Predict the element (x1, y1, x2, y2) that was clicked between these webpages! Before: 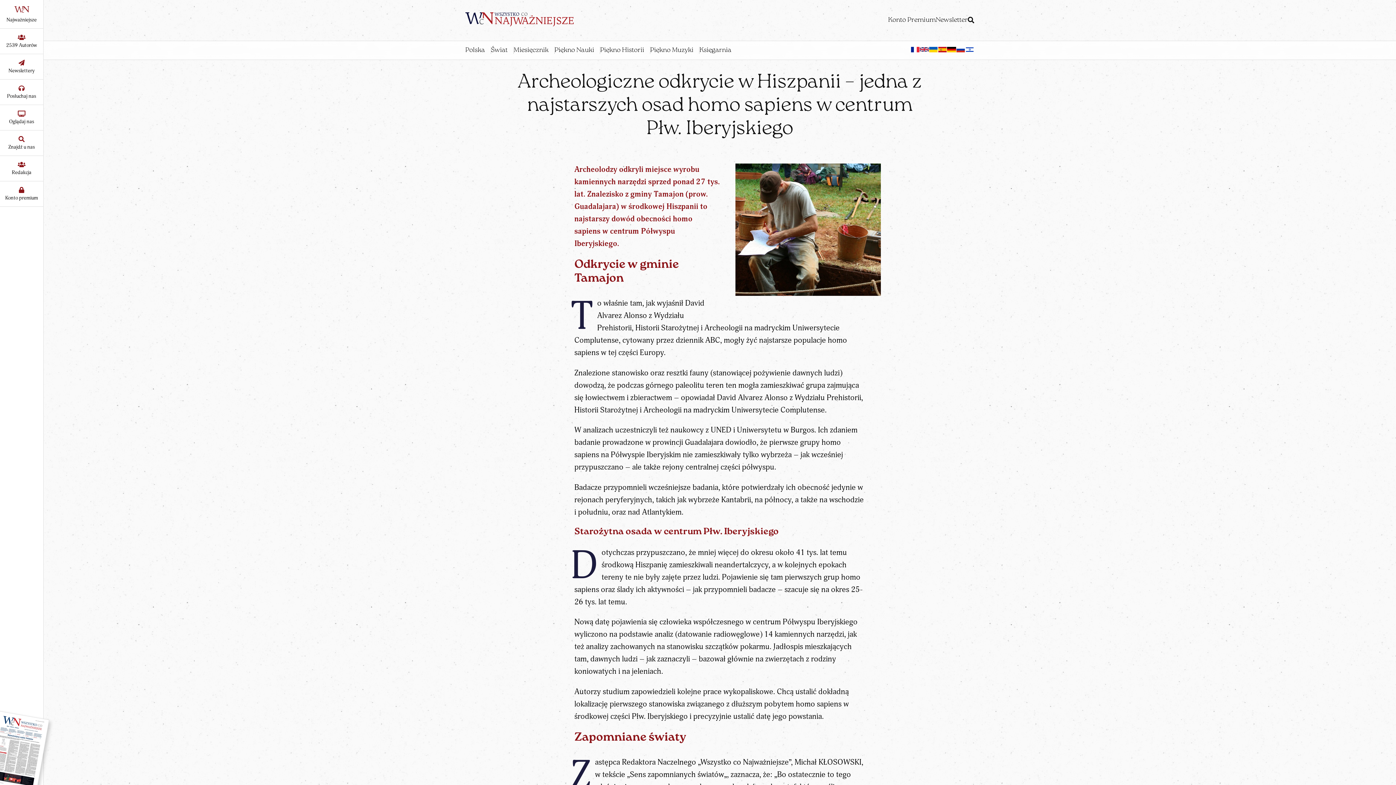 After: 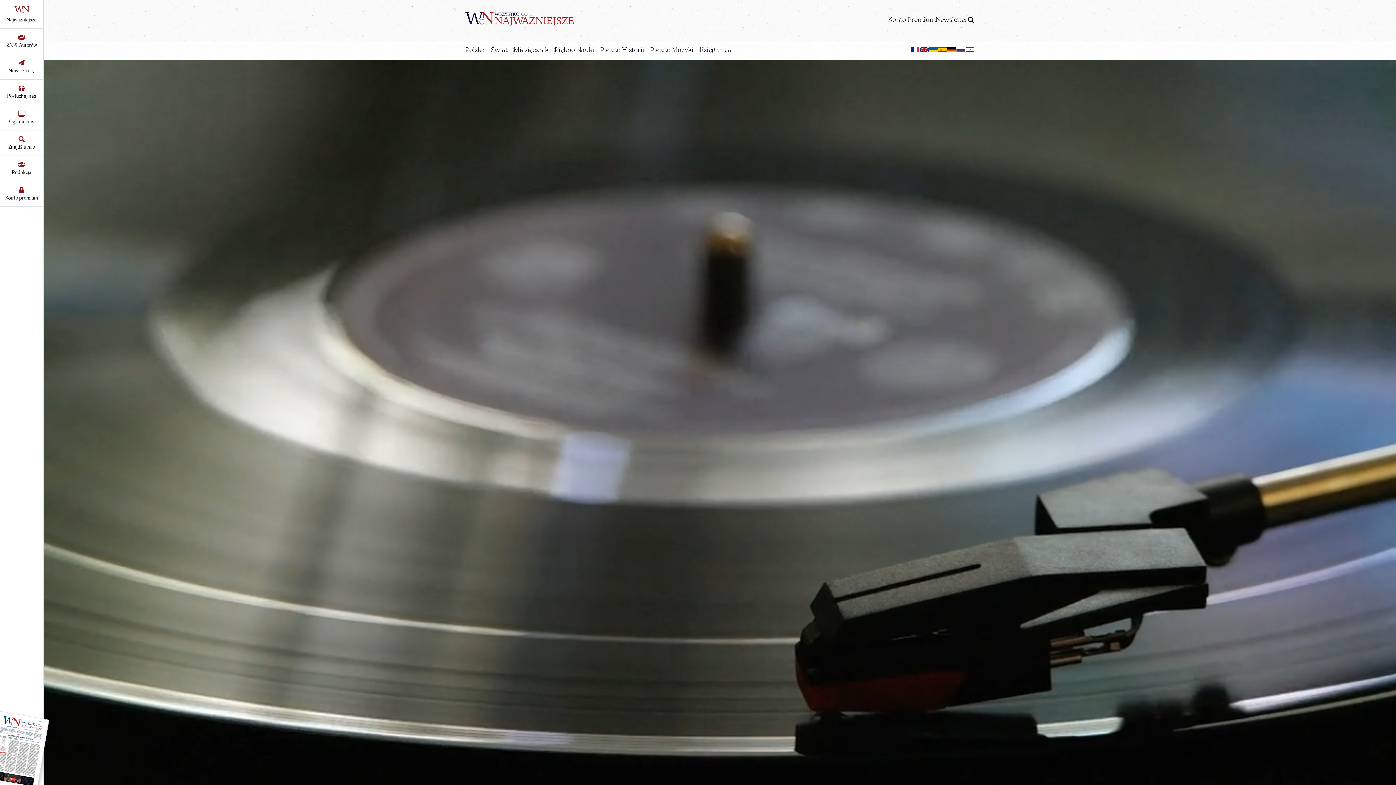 Action: bbox: (650, 46, 693, 53) label: Piękno Muzyki